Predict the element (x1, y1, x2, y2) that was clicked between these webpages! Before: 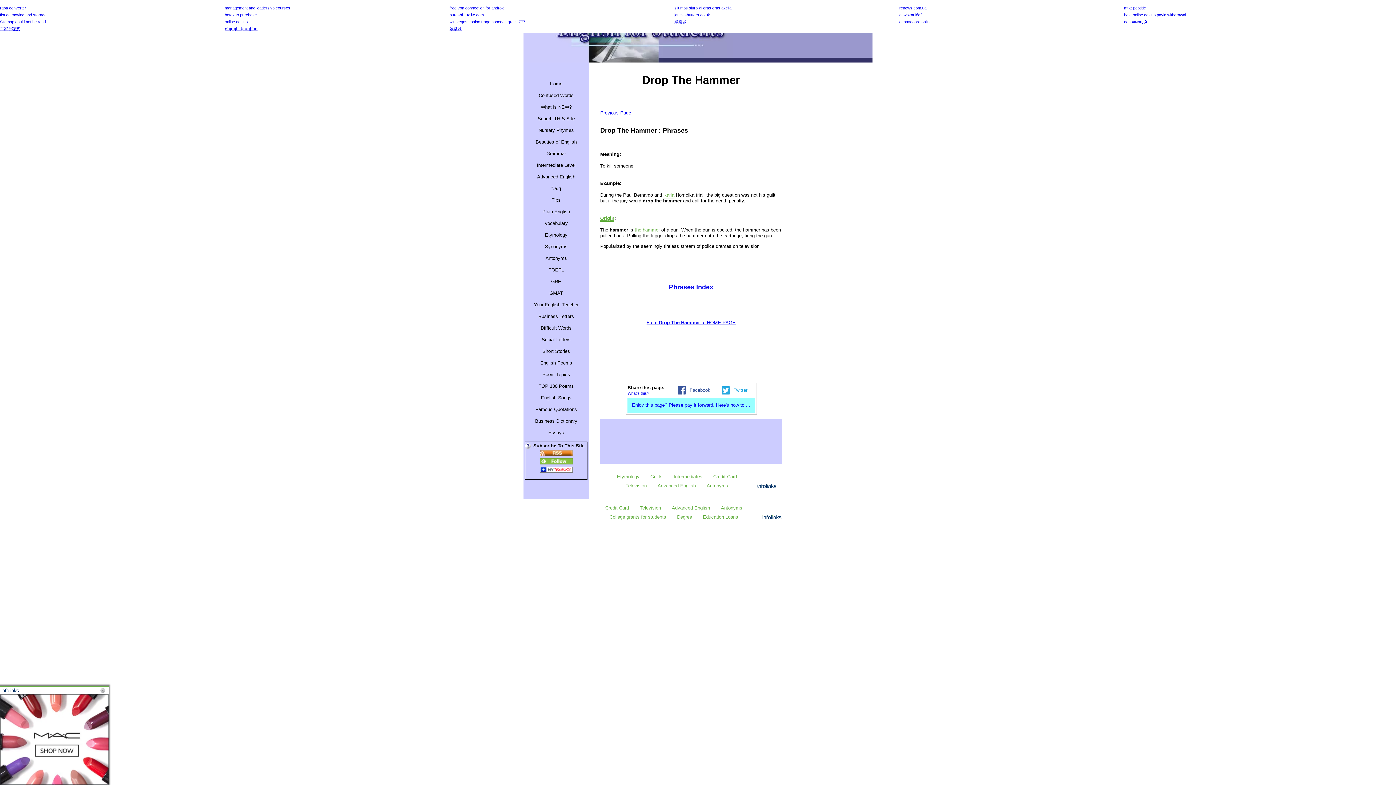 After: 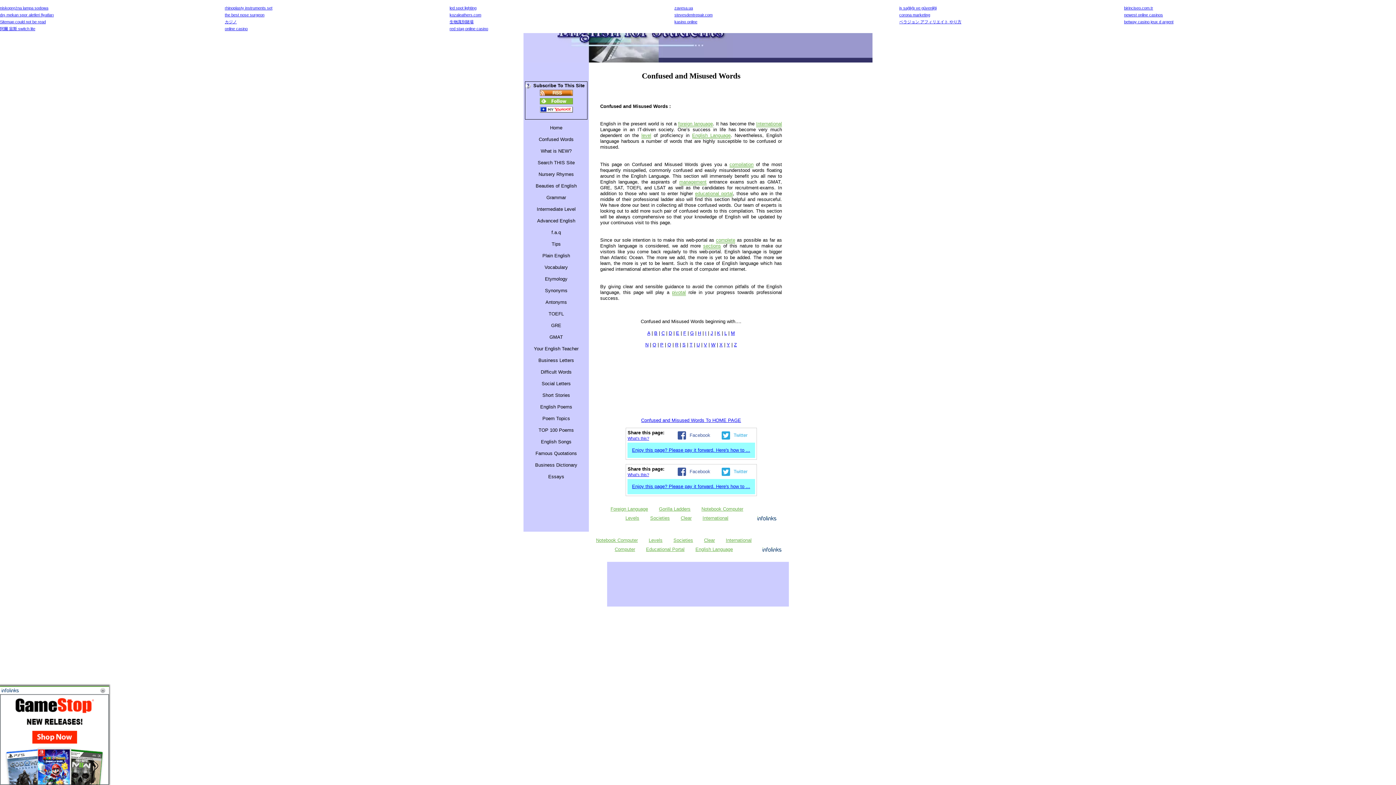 Action: bbox: (523, 89, 589, 101) label: Confused Words